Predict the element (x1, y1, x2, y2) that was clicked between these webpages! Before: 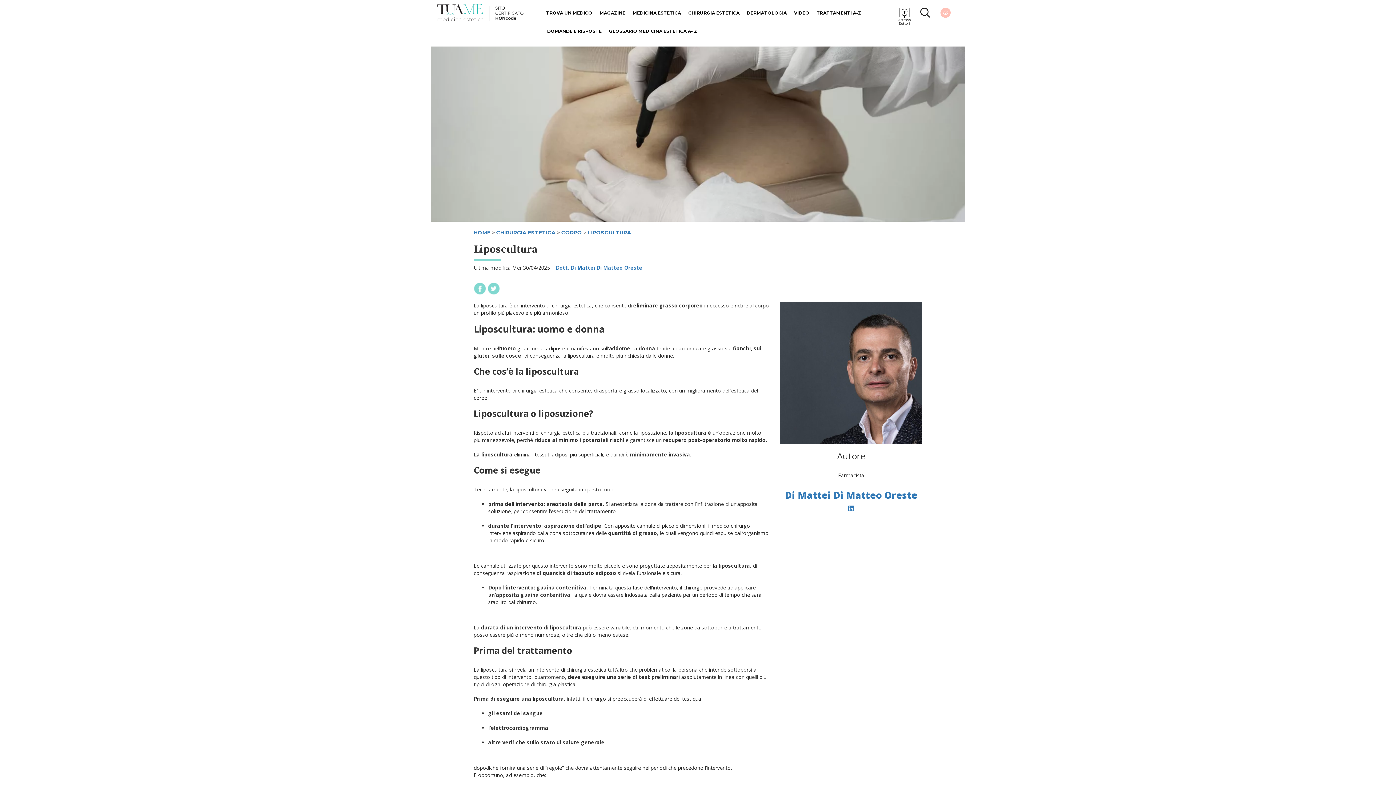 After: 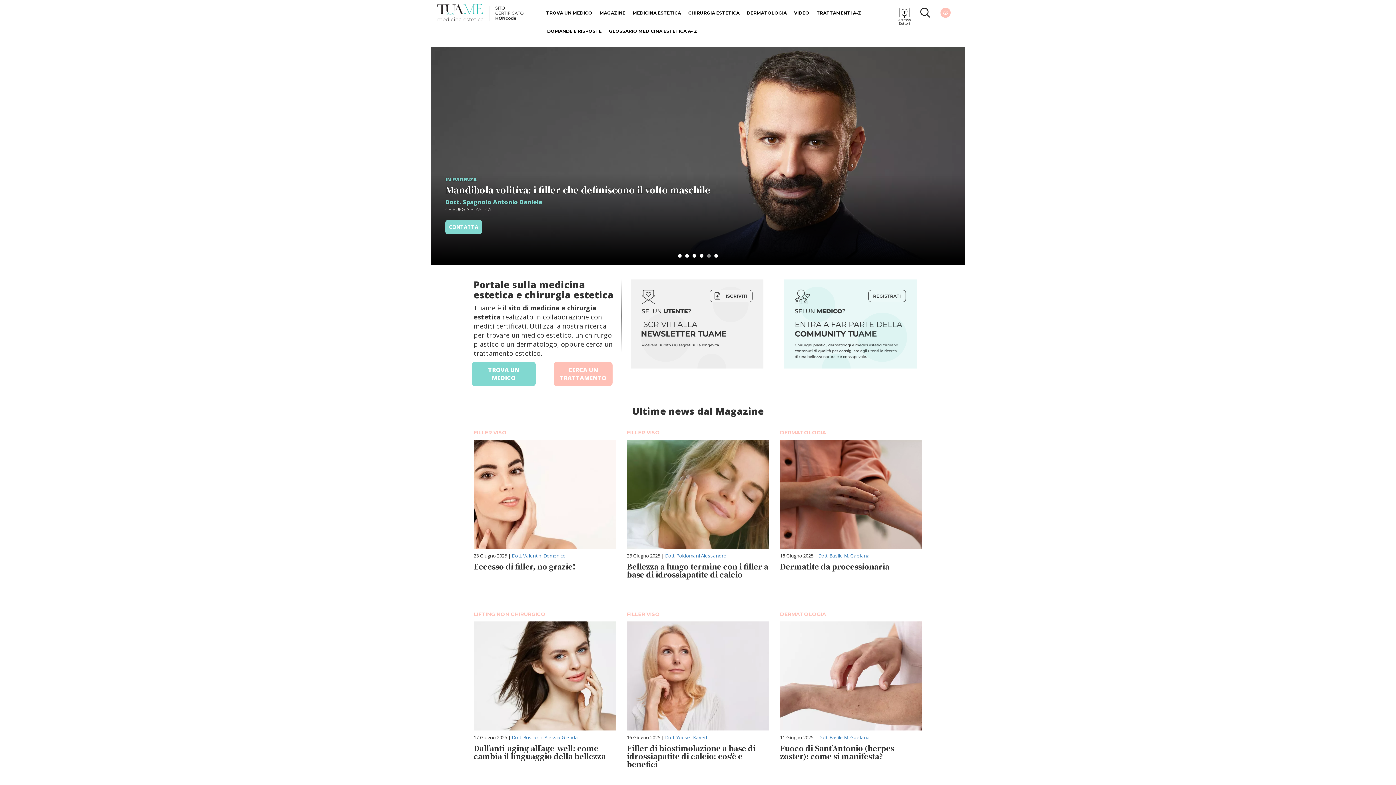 Action: label: HOME bbox: (473, 229, 490, 236)